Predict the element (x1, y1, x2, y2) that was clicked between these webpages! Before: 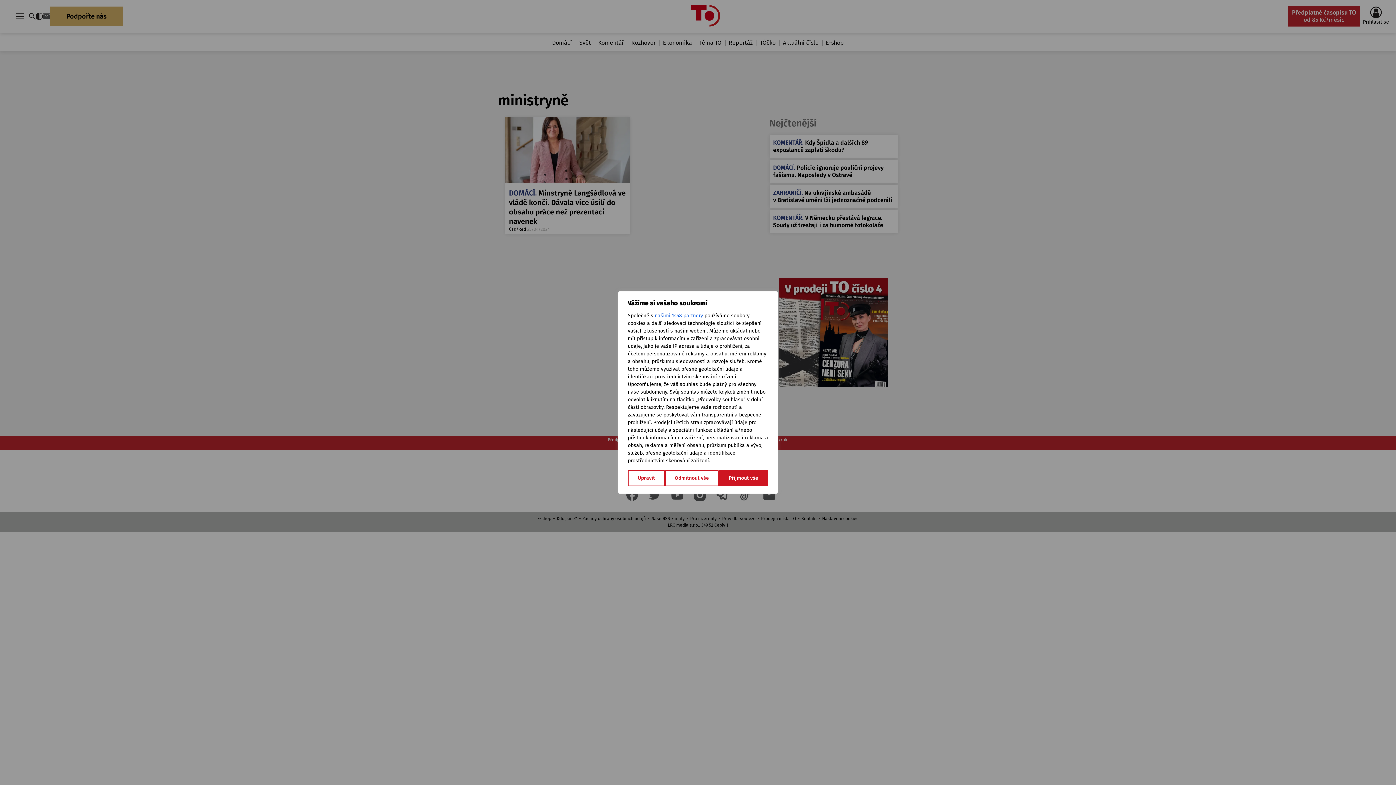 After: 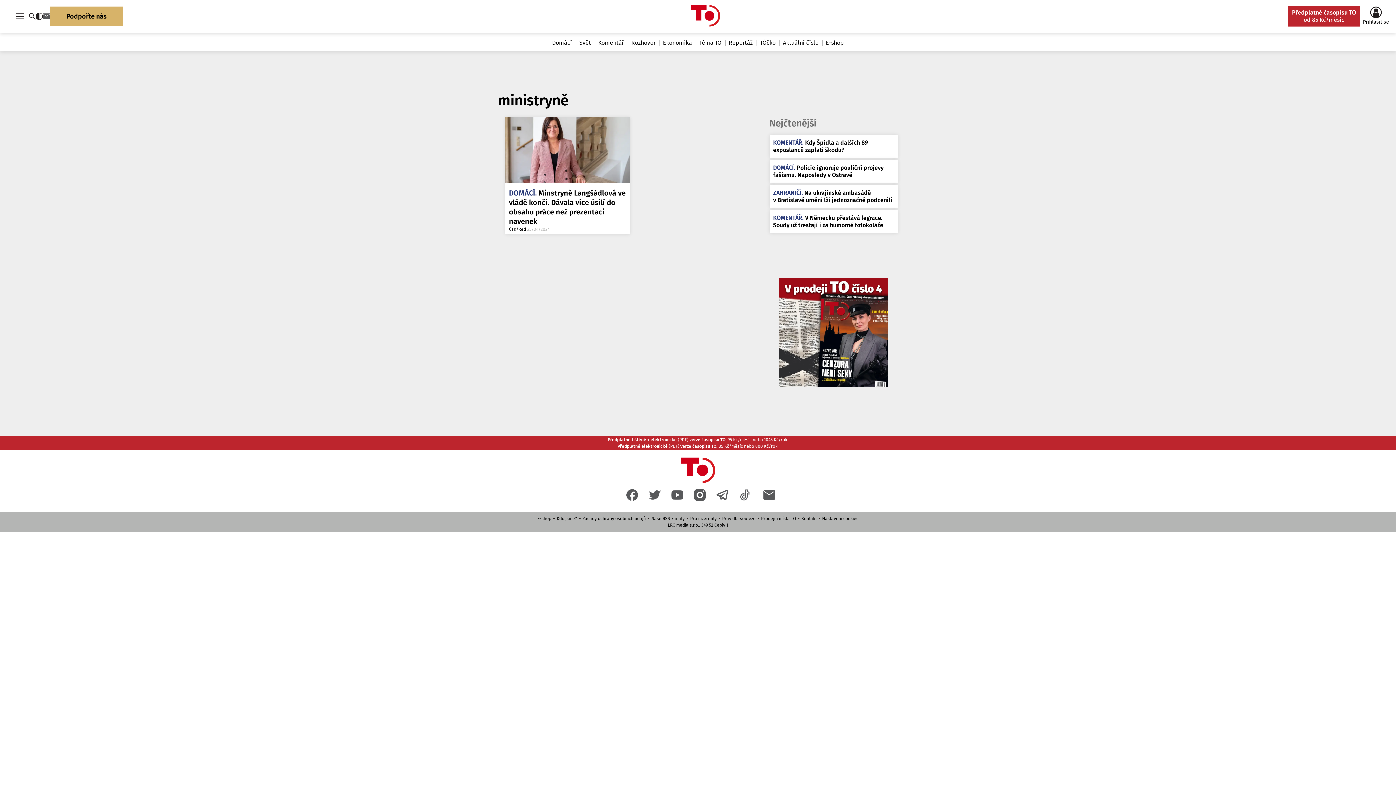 Action: bbox: (664, 470, 719, 486) label: Odmítnout vše